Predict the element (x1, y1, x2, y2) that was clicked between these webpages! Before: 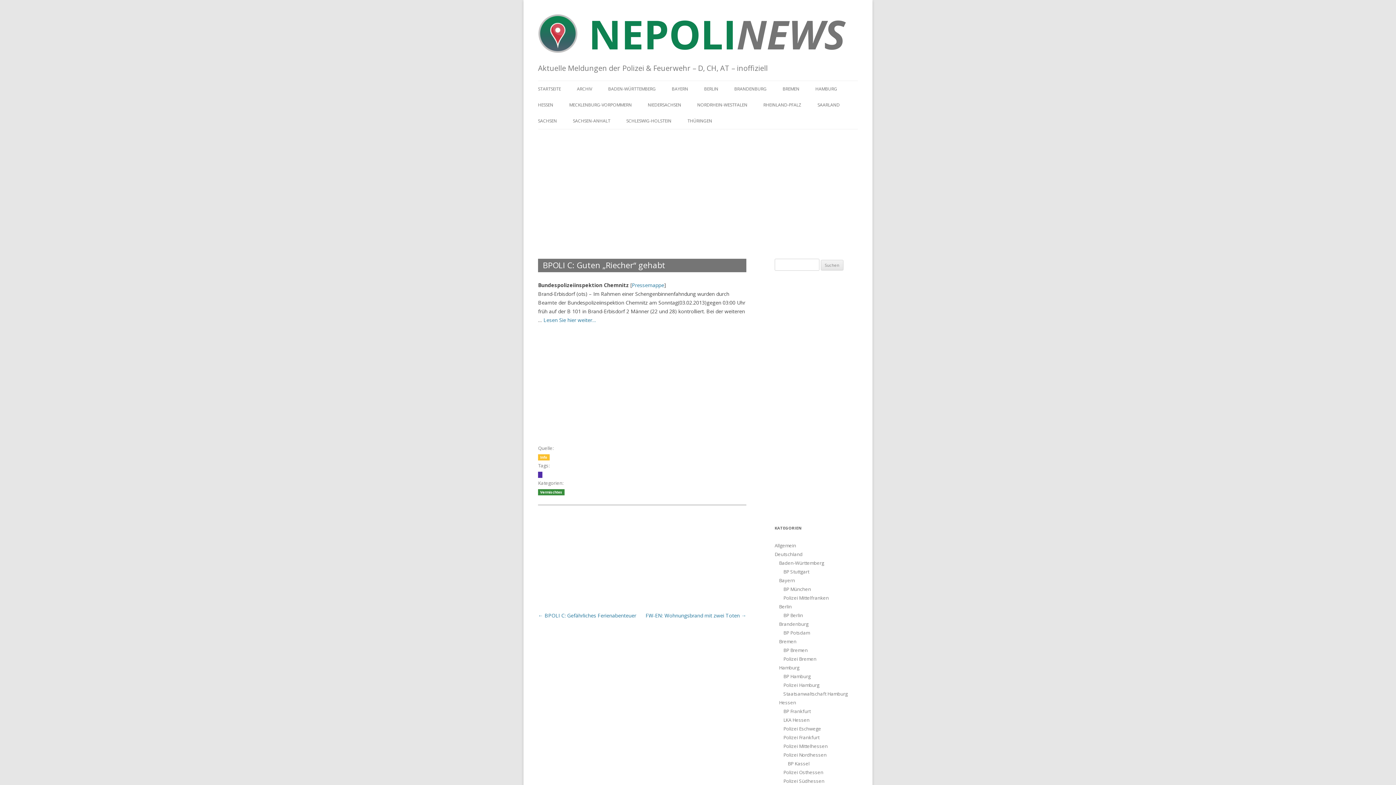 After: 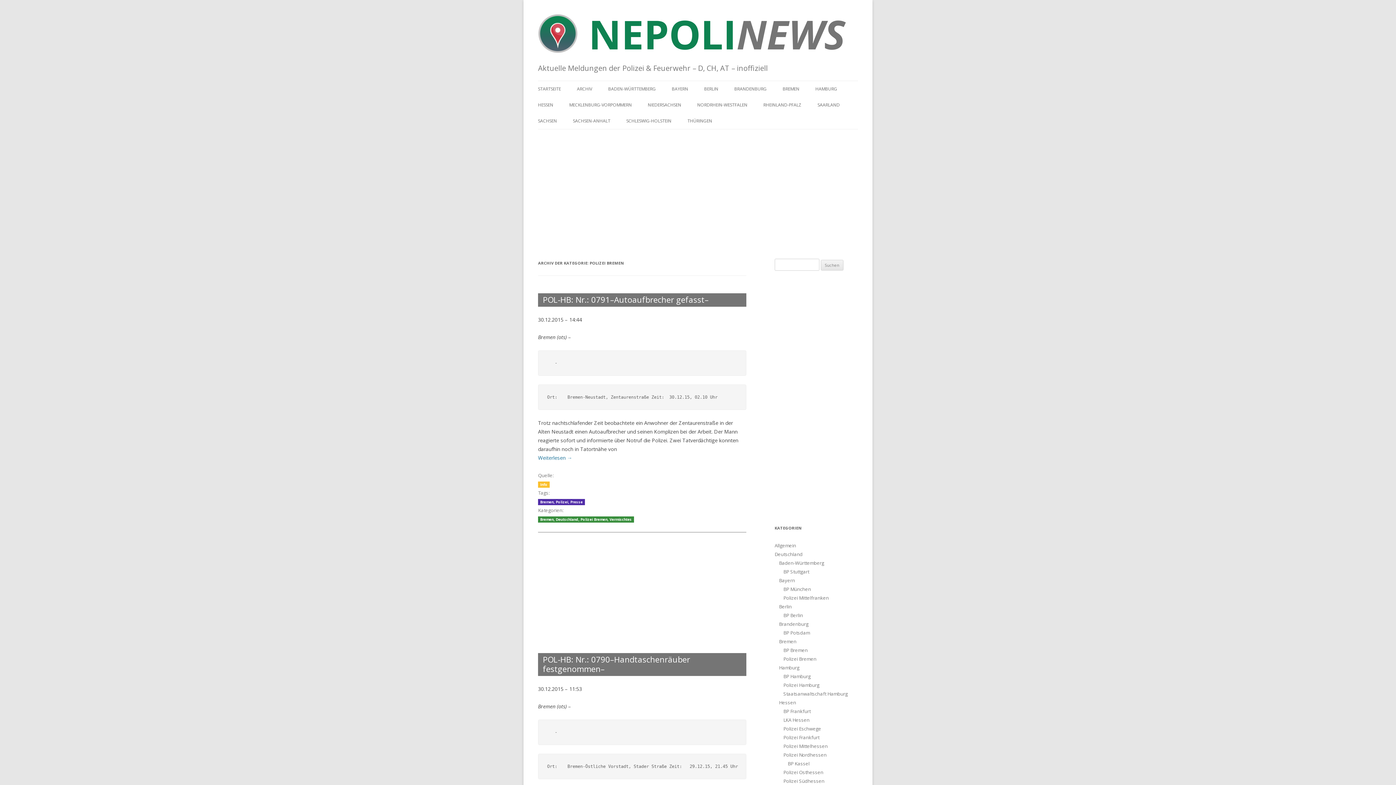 Action: bbox: (783, 655, 816, 662) label: Polizei Bremen